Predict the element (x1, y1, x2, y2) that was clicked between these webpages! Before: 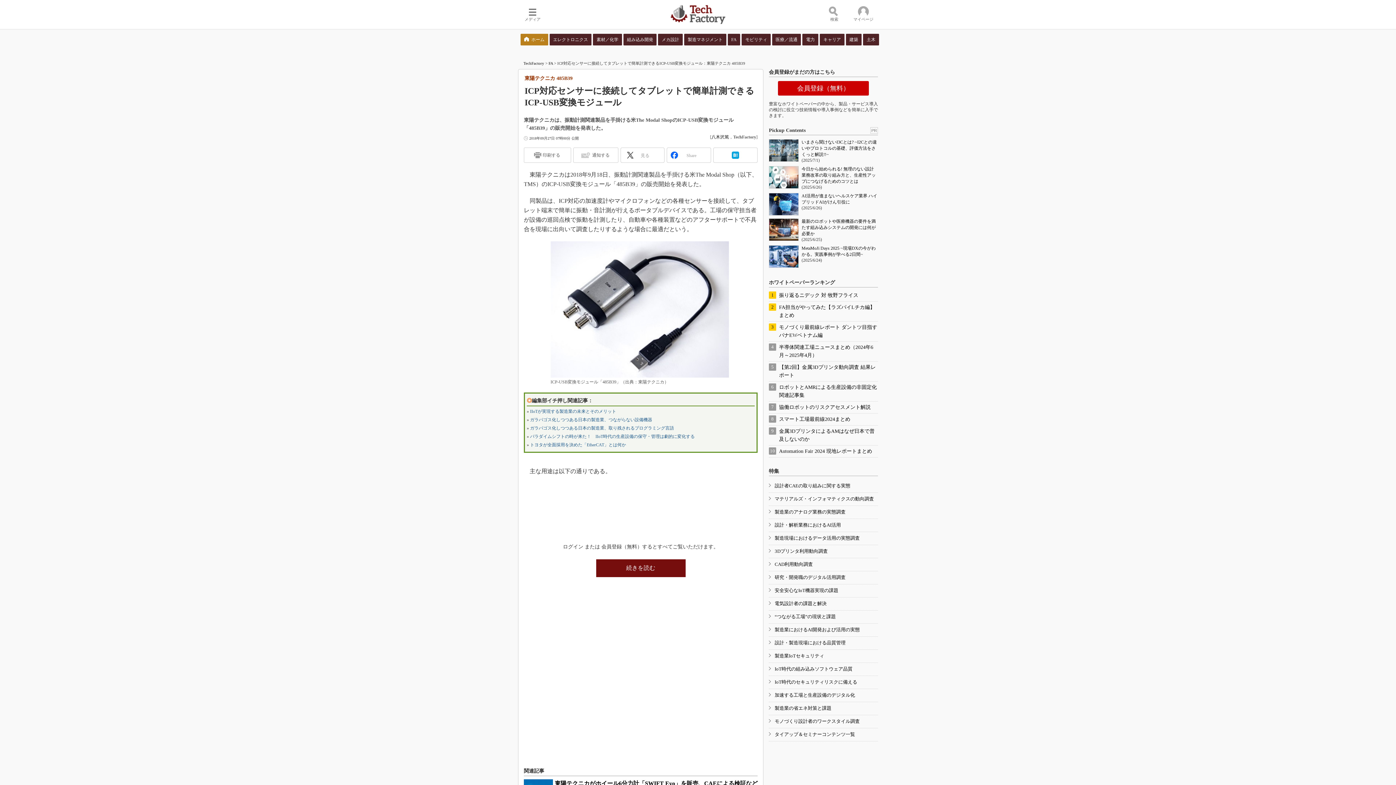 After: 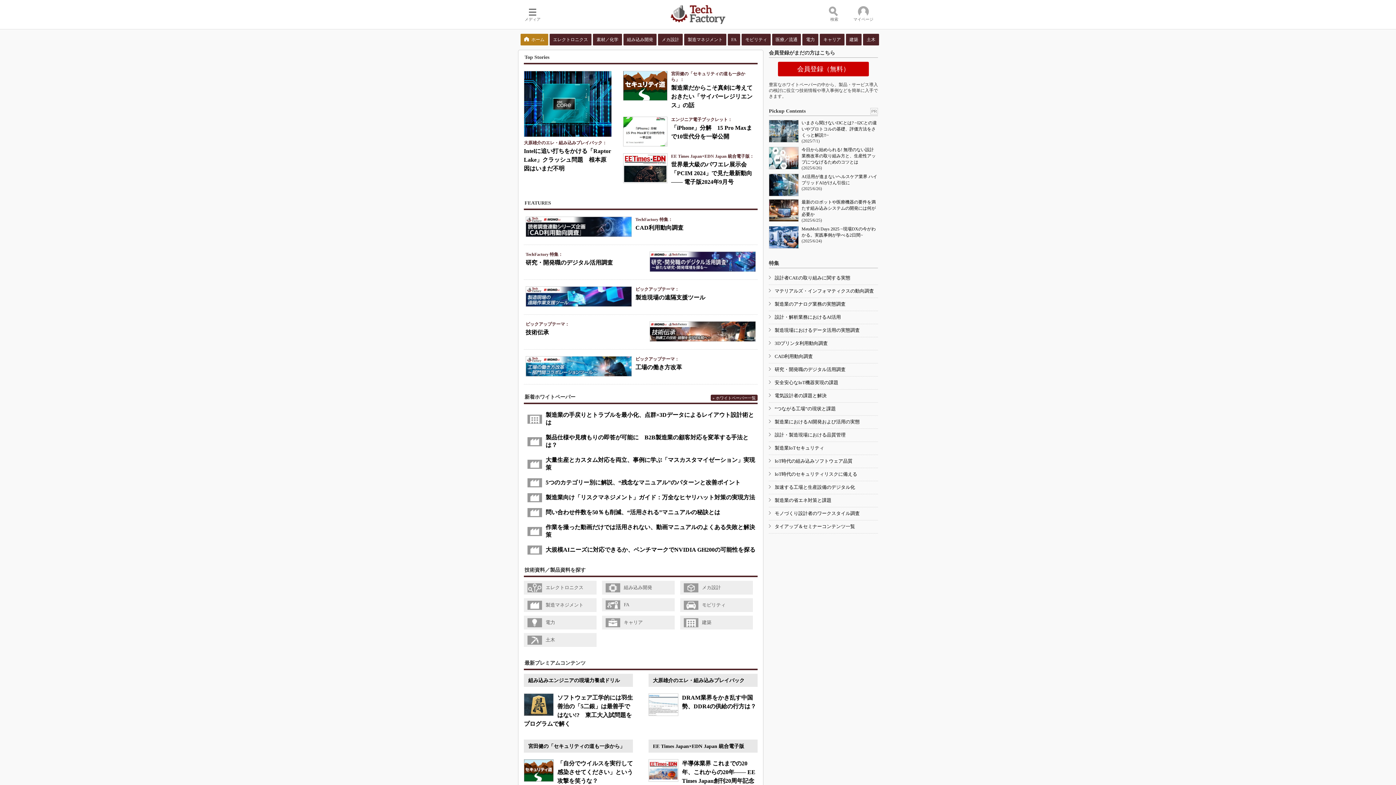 Action: label: ホーム bbox: (520, 33, 548, 45)